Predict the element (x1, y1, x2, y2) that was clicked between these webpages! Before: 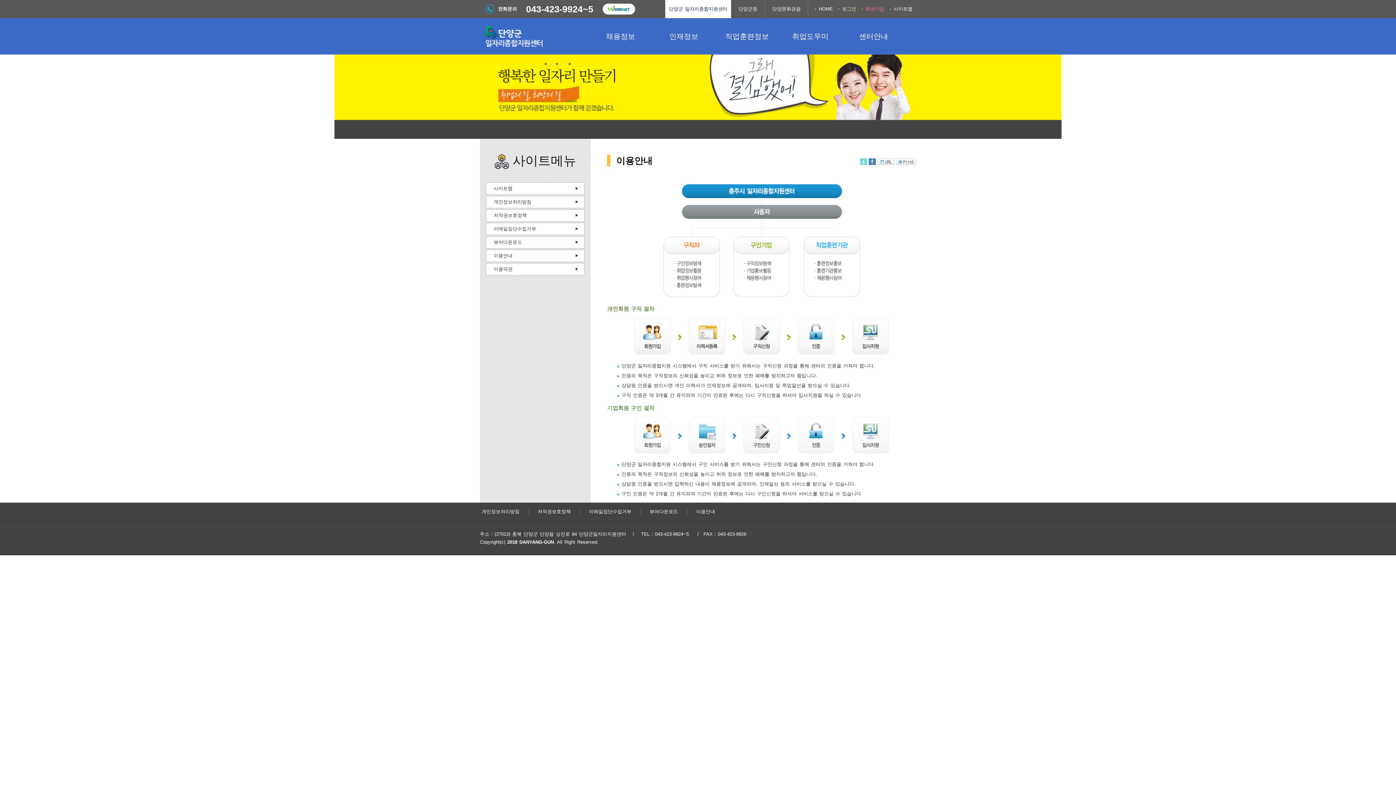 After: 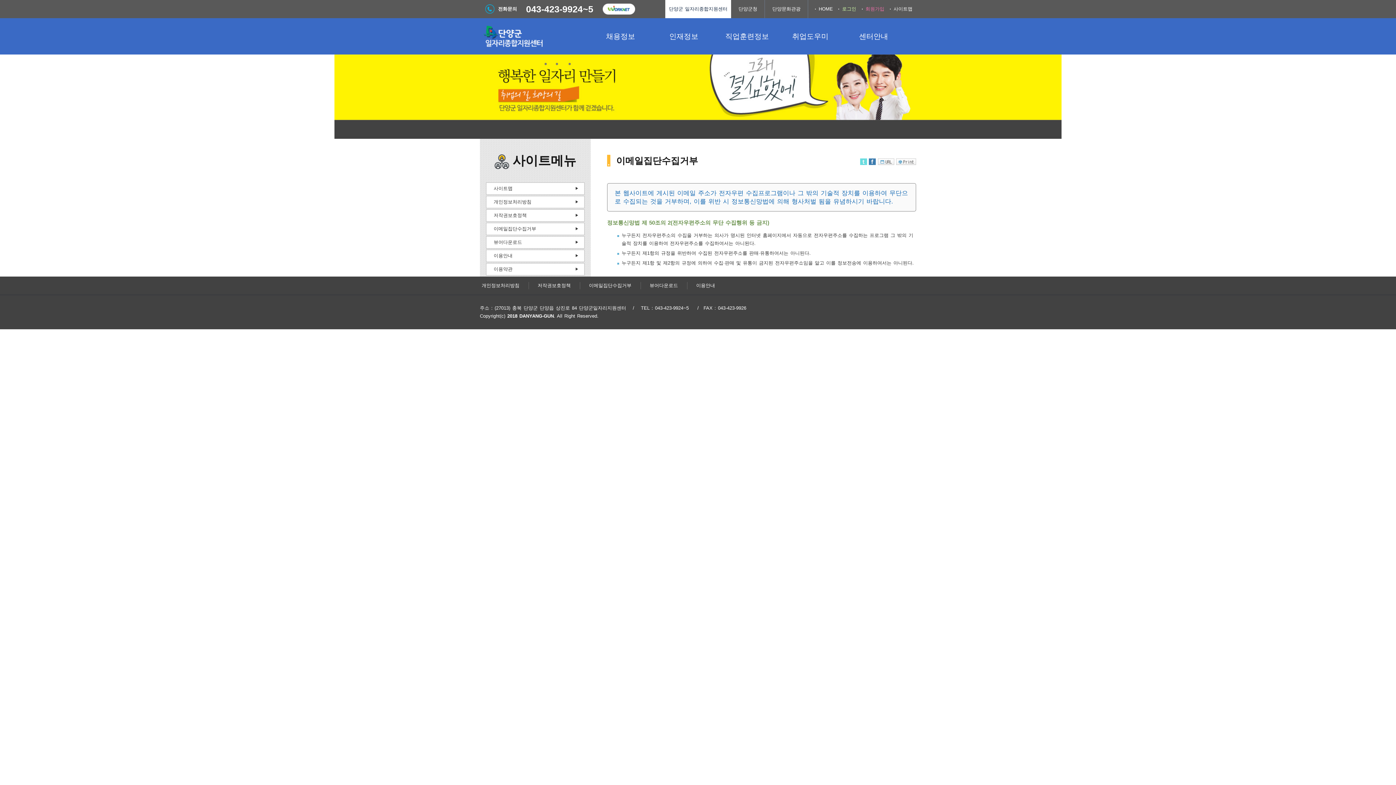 Action: bbox: (580, 502, 640, 521) label: 이메일집단수집거부